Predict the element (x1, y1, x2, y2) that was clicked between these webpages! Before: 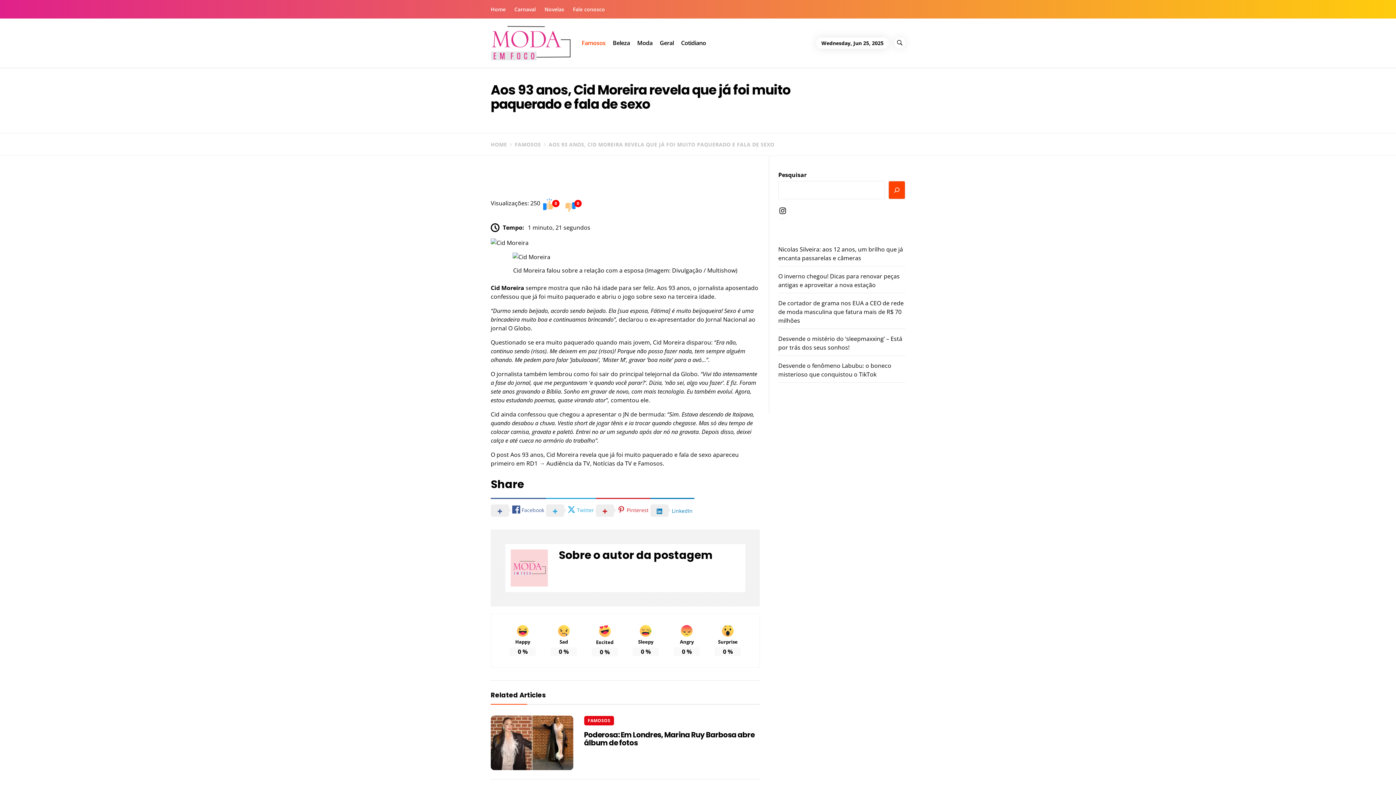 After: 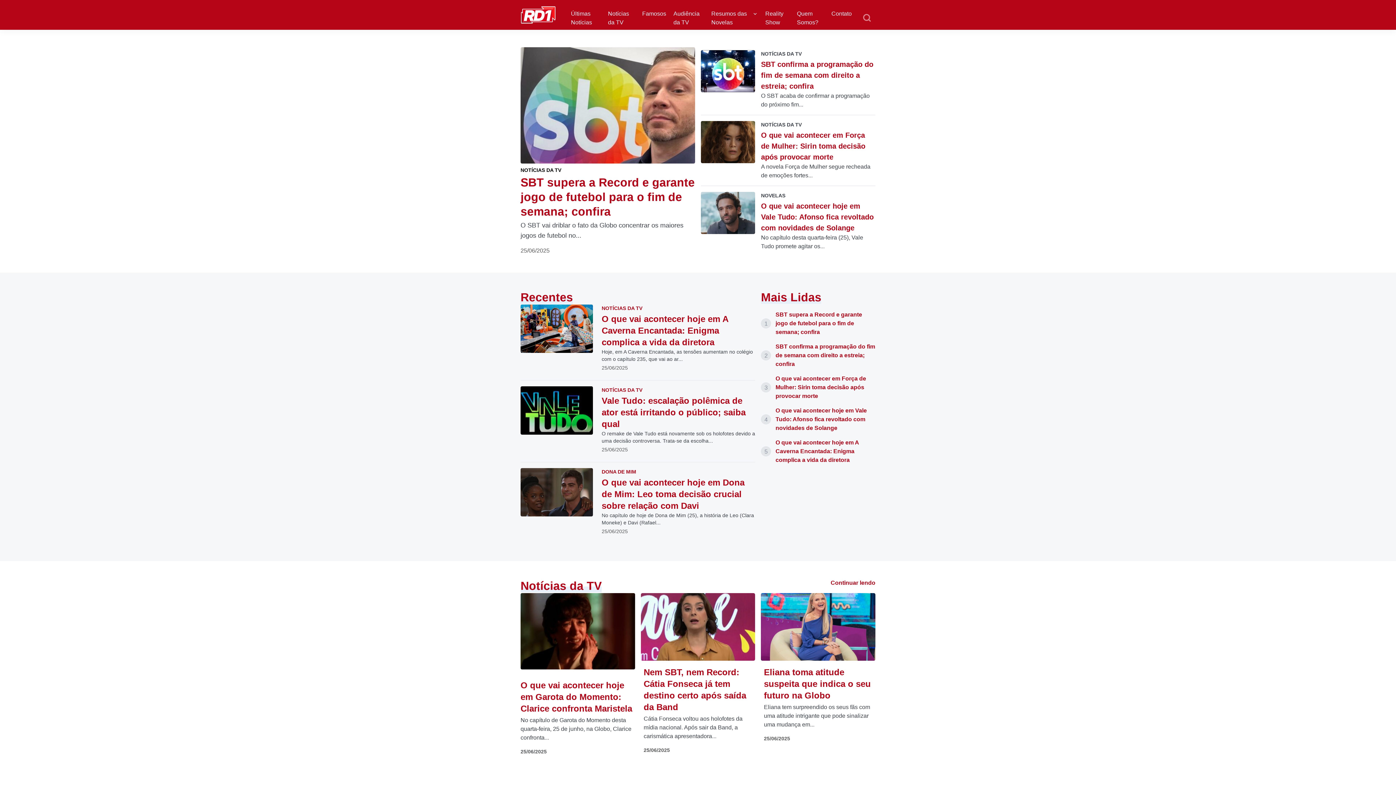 Action: label: RD1 → Audiência da TV, Notícias da TV e Famosos bbox: (526, 459, 662, 467)